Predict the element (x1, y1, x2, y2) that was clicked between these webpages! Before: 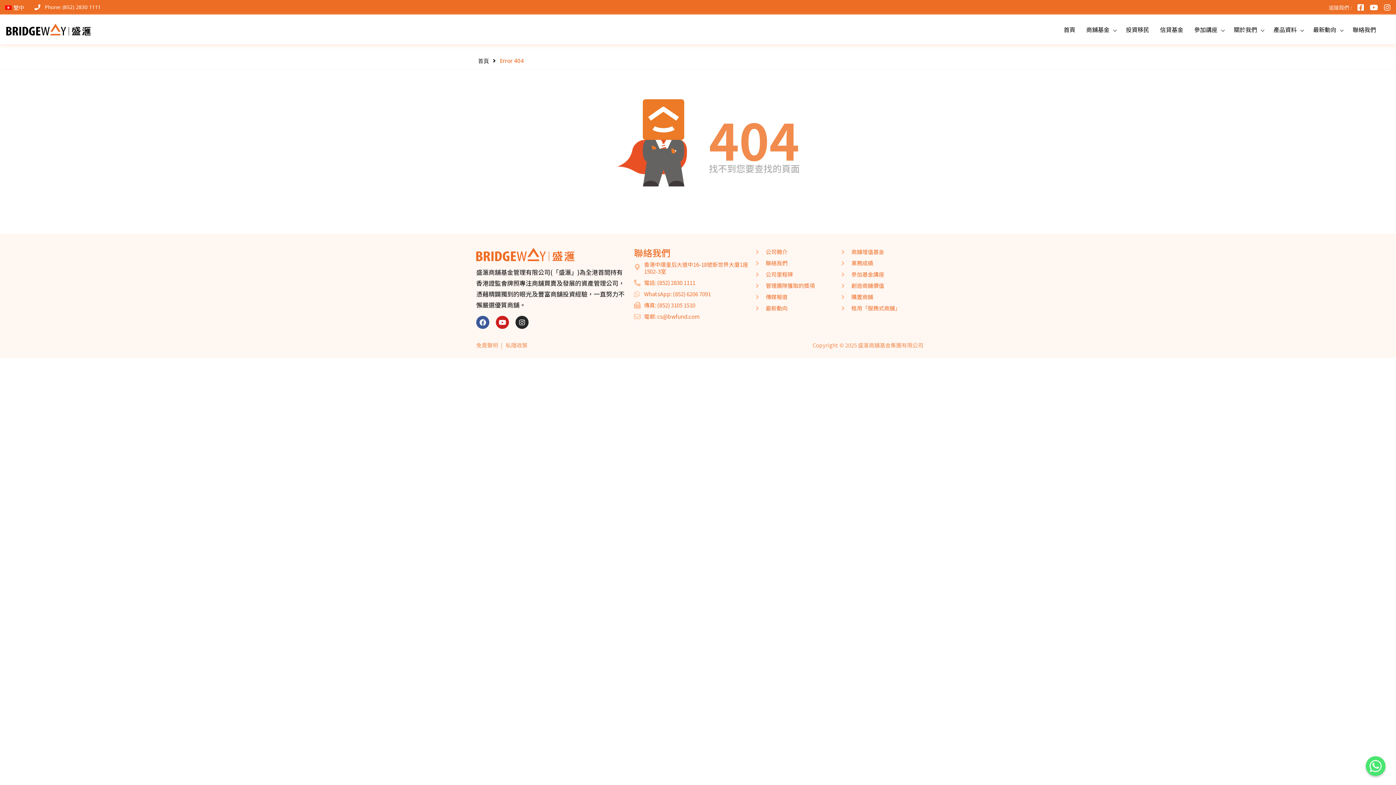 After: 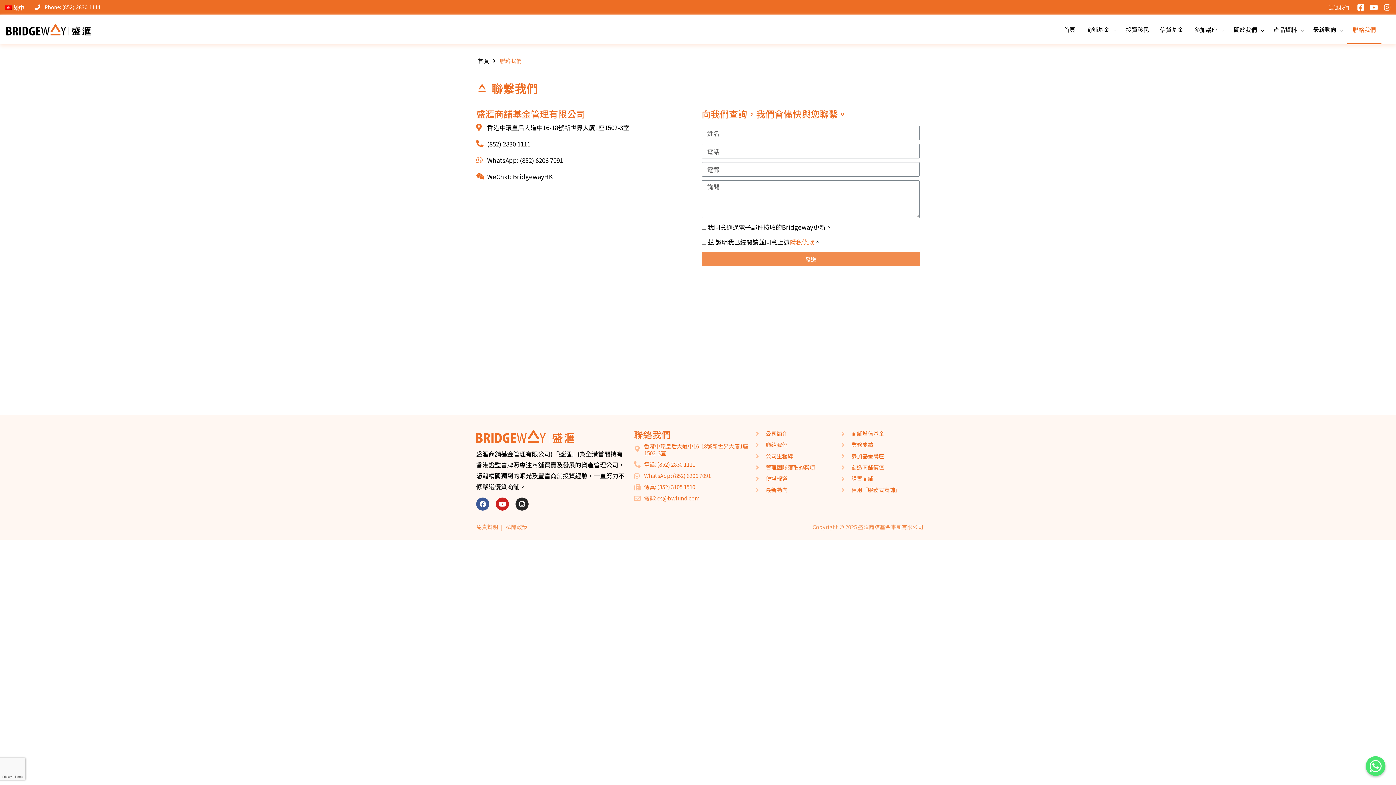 Action: label: 聯絡我們 bbox: (1347, 14, 1381, 44)